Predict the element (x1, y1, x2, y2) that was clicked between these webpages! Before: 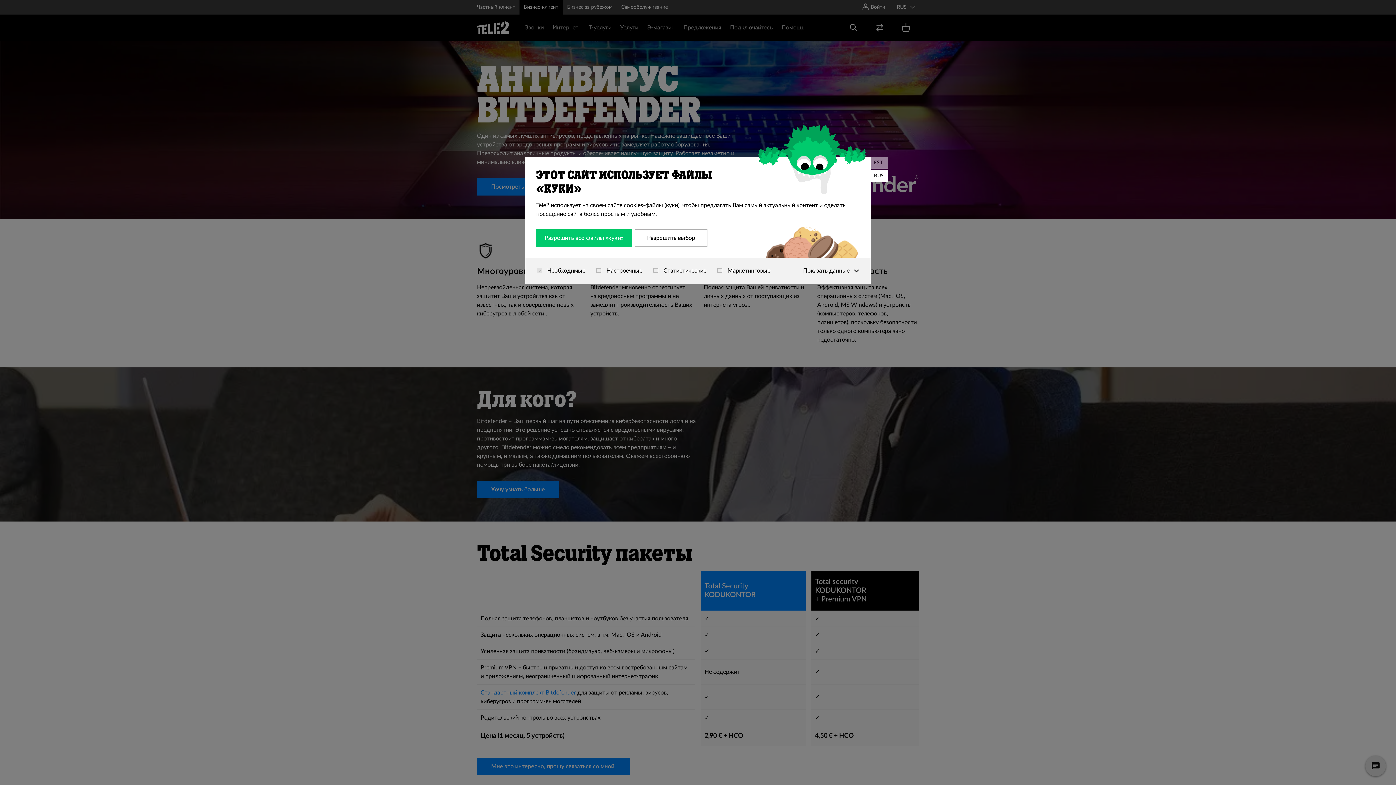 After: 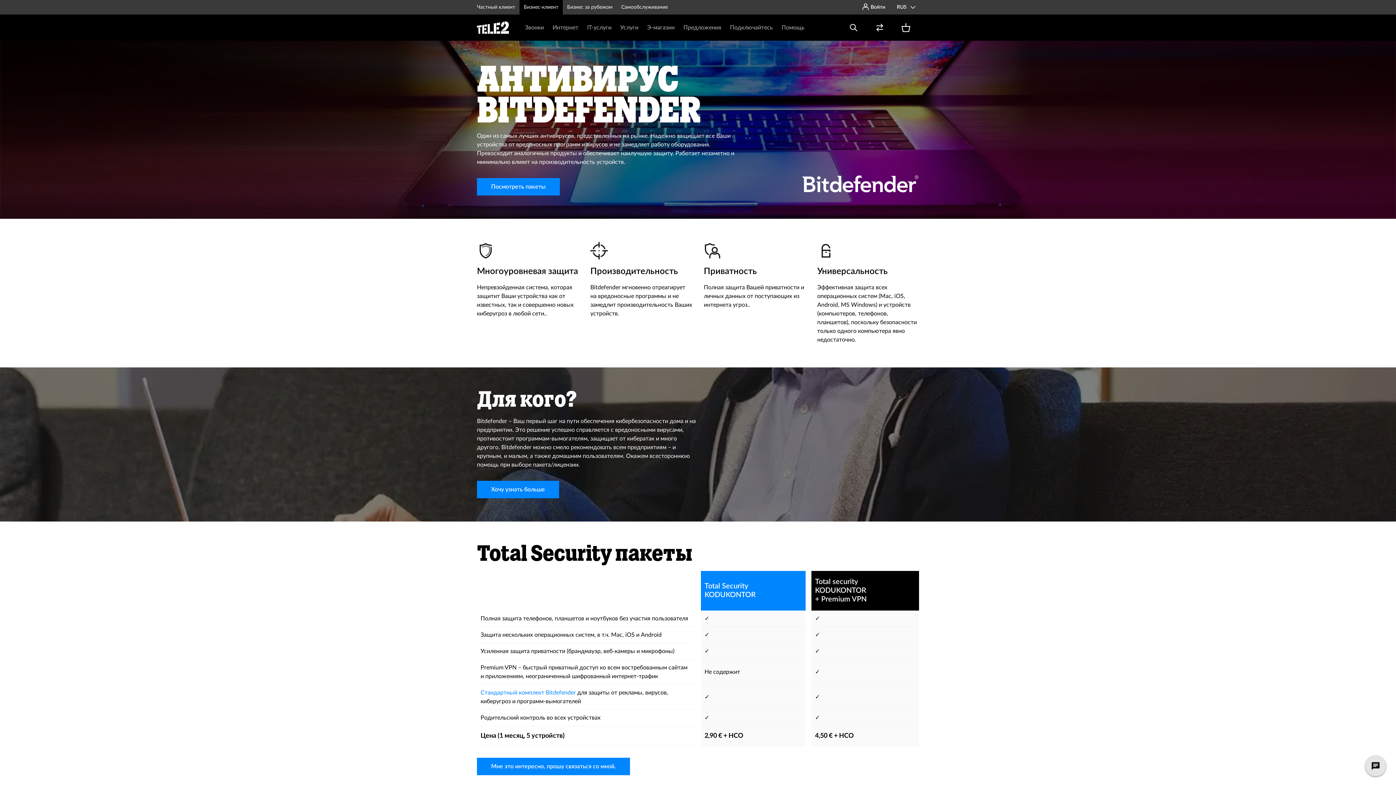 Action: bbox: (536, 229, 632, 246) label: Разрешить все файлы «куки»